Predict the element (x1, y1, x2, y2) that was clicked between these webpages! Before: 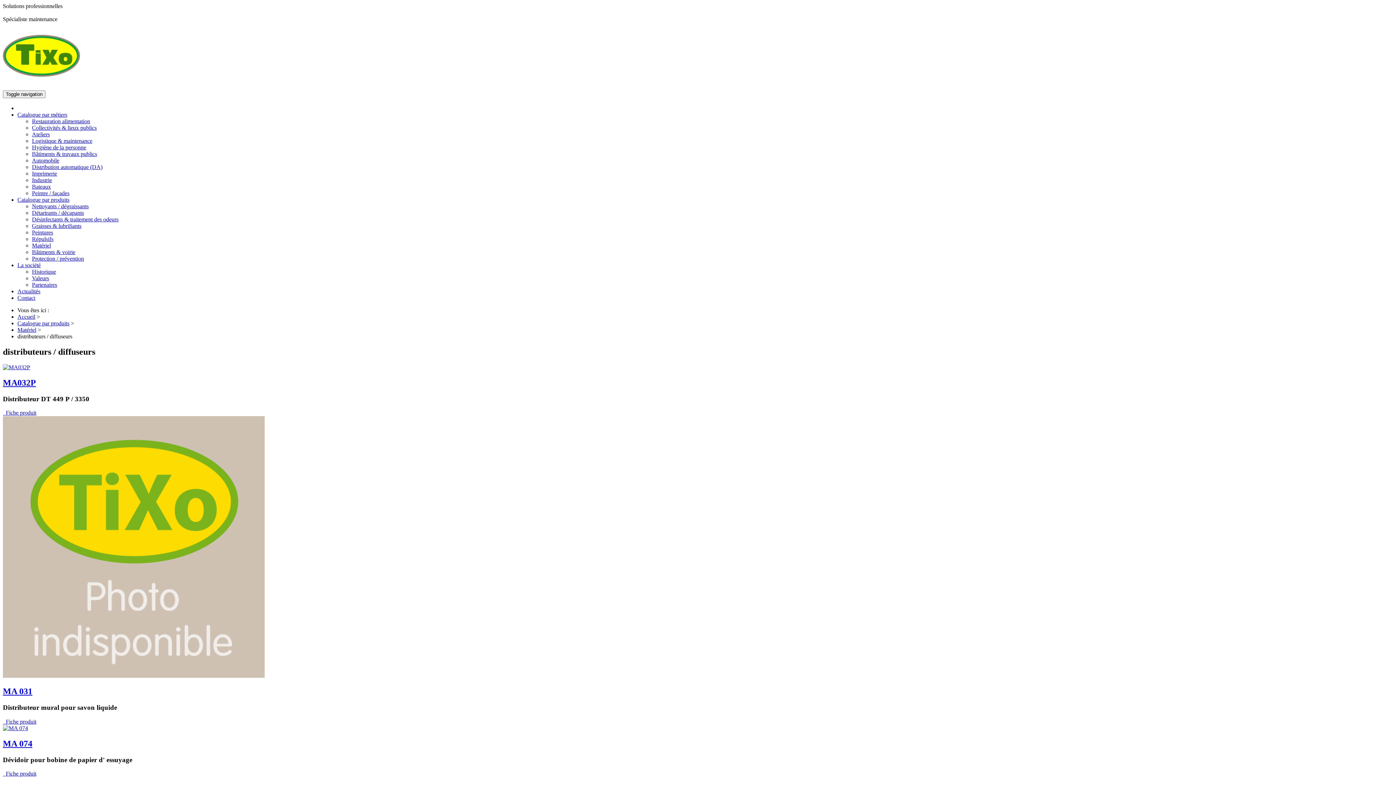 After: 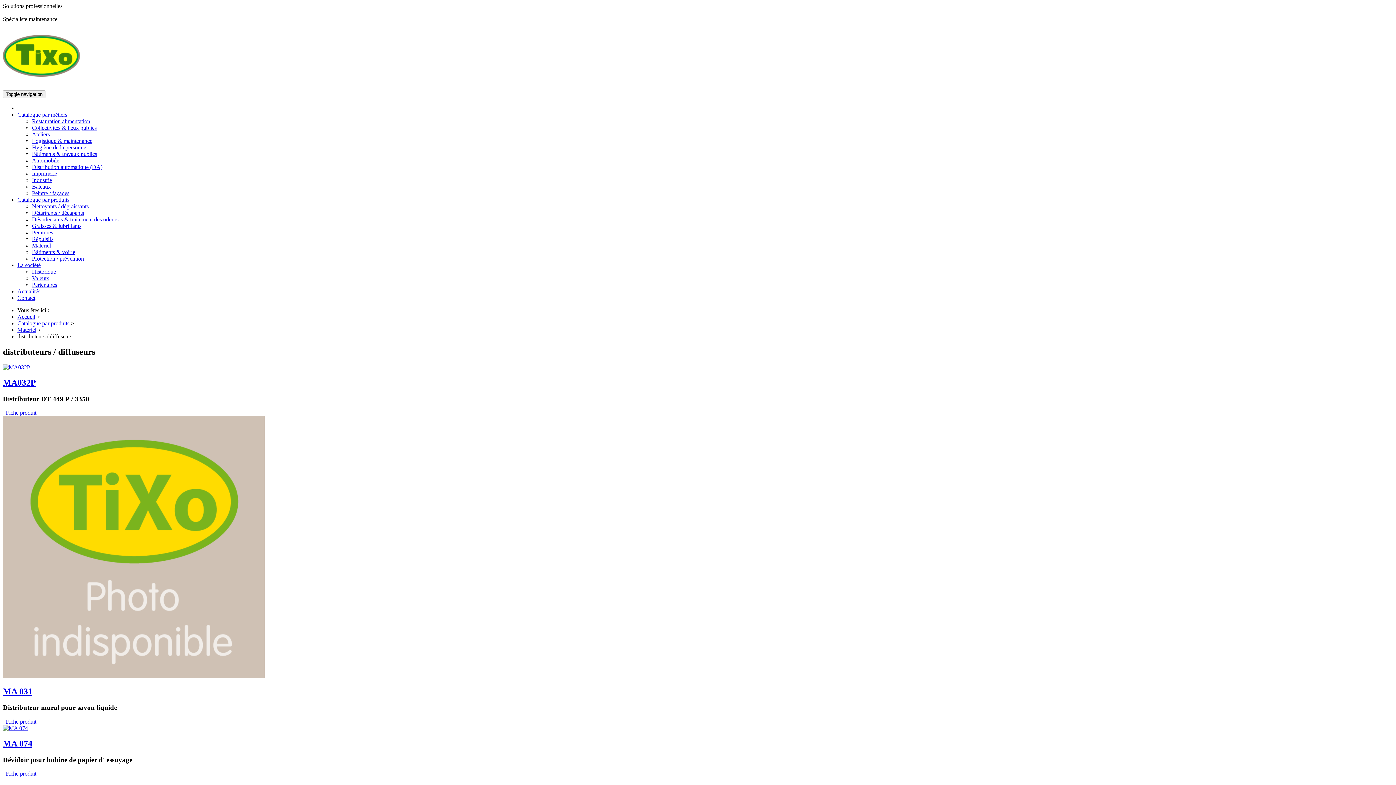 Action: label: Catalogue par métiers bbox: (17, 111, 67, 117)